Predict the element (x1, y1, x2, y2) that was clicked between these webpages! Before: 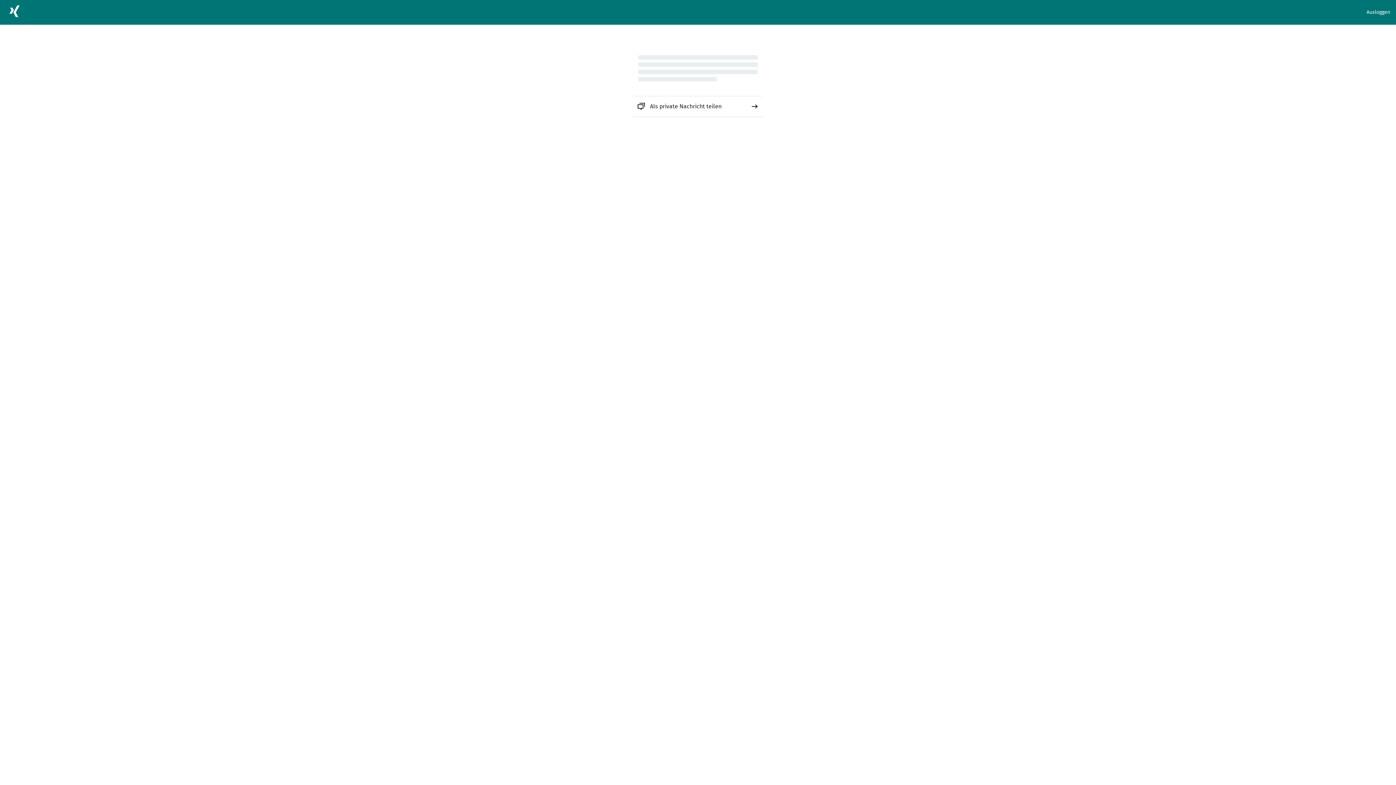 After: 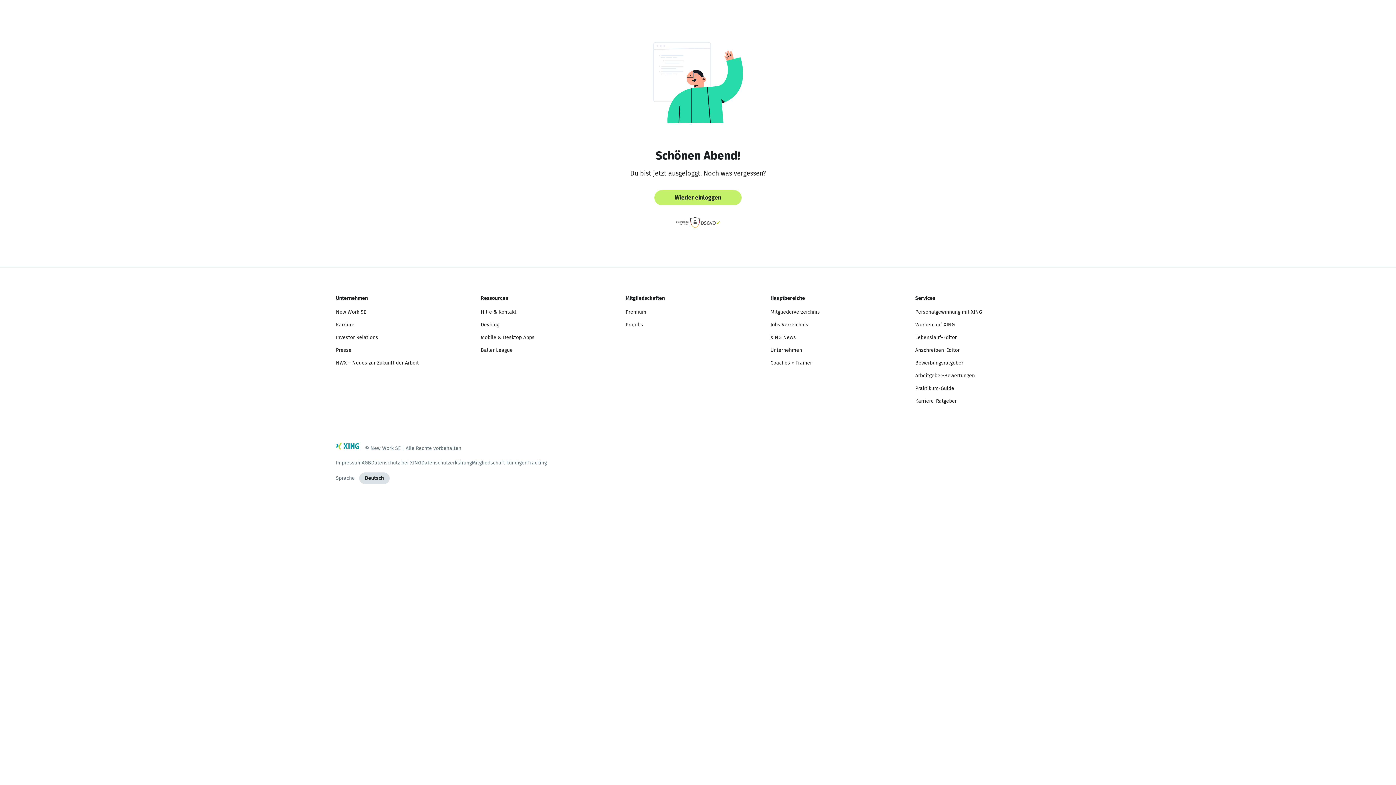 Action: label: Ausloggen bbox: (1366, 8, 1390, 16)